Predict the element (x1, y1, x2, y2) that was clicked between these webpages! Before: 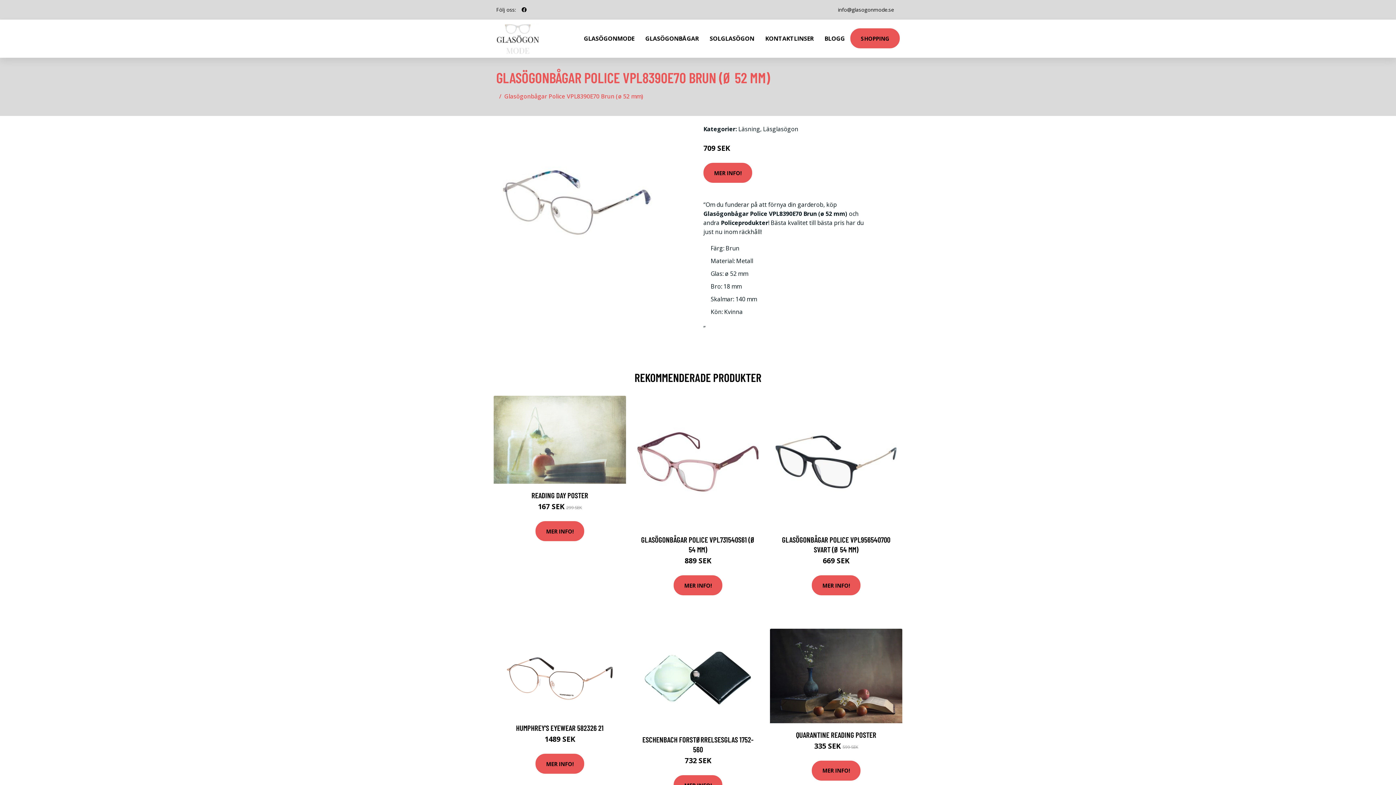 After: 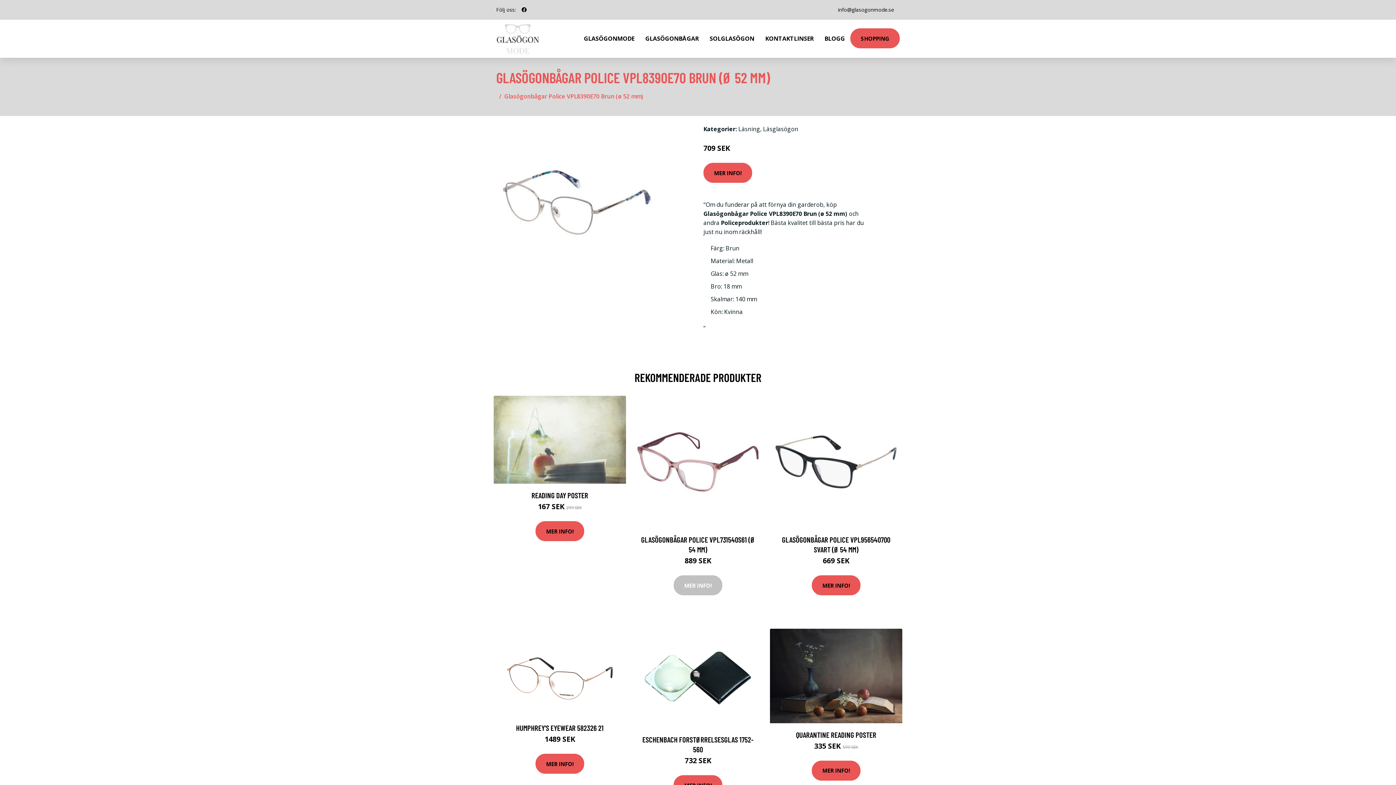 Action: label: MER INFO! bbox: (673, 575, 722, 595)